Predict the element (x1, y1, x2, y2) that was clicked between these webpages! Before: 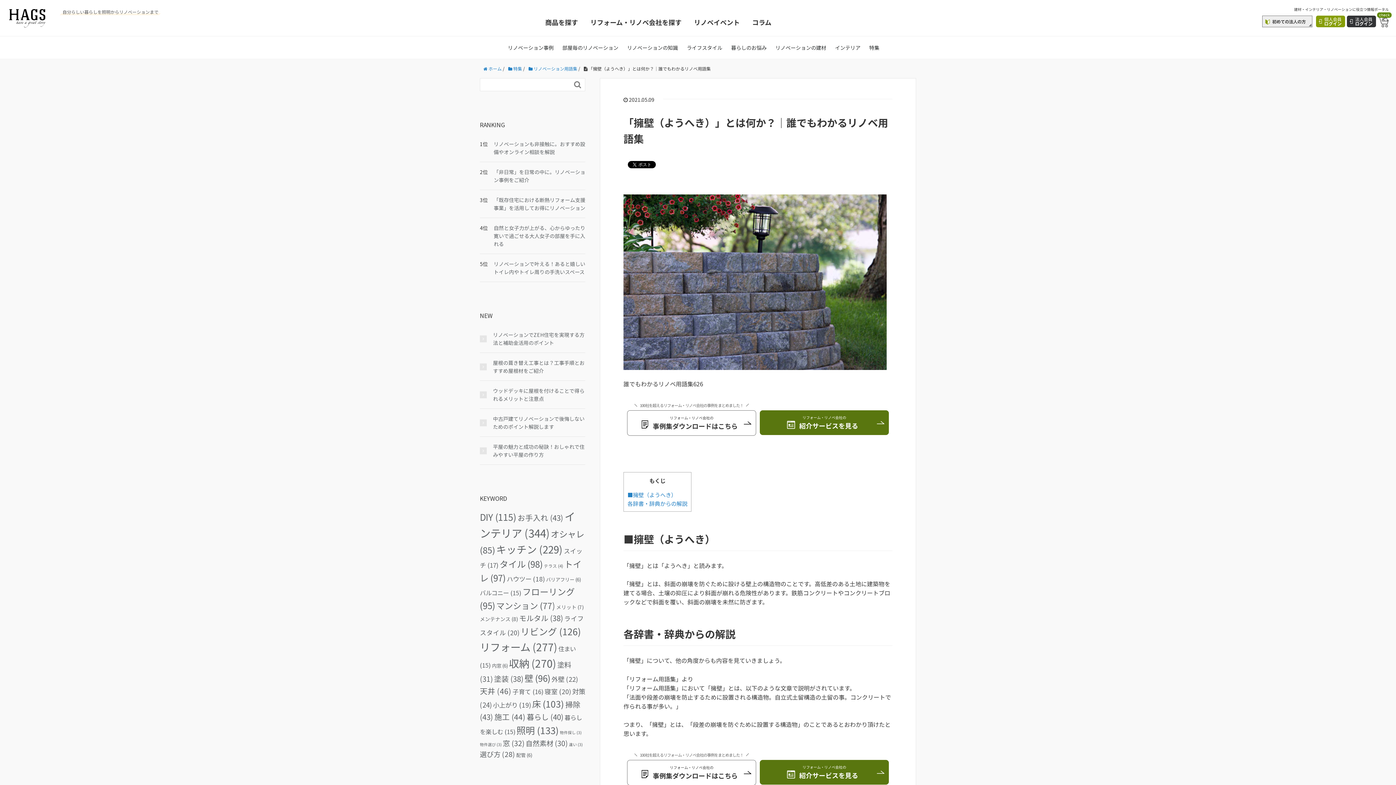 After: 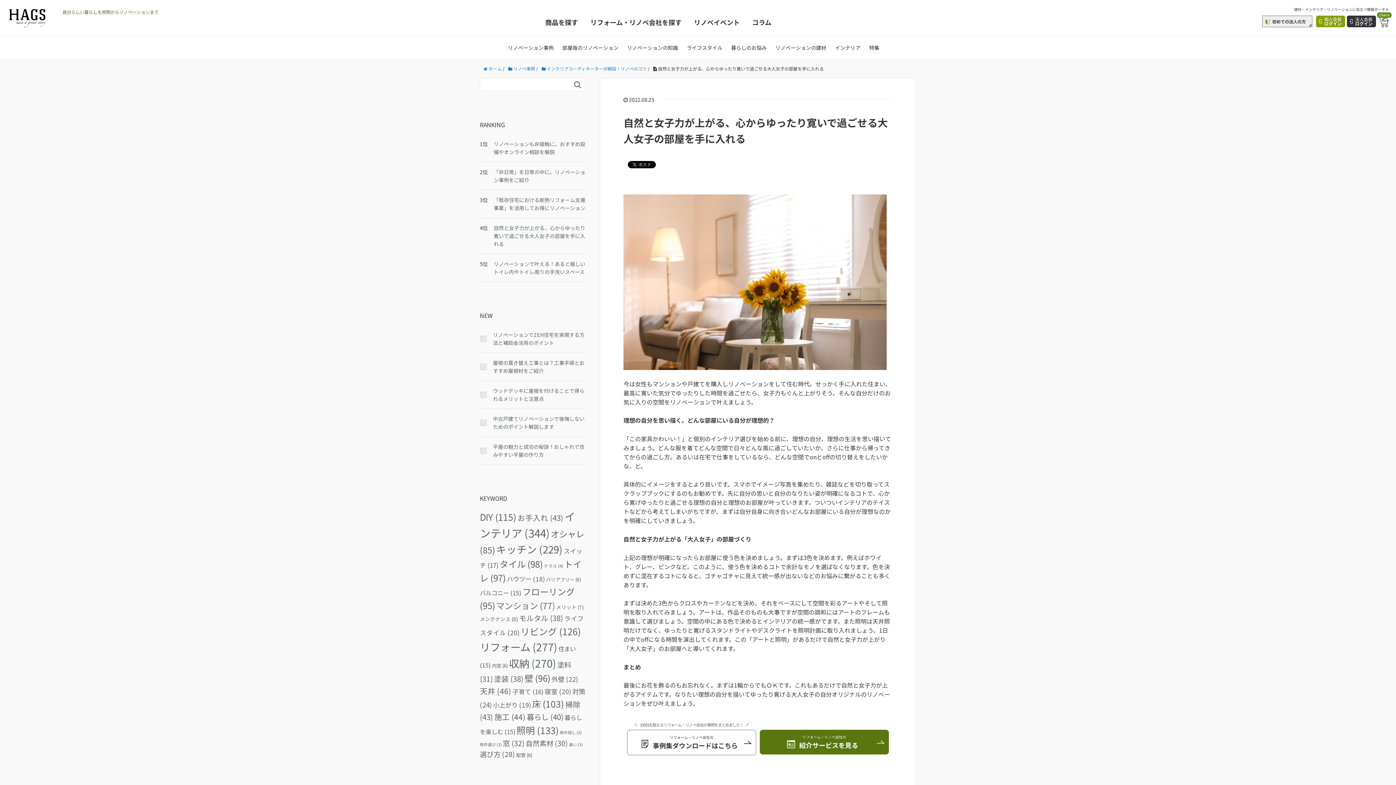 Action: label: 自然と女子力が上がる、心からゆったり寛いで過ごせる大人女子の部屋を手に入れる bbox: (493, 224, 585, 247)